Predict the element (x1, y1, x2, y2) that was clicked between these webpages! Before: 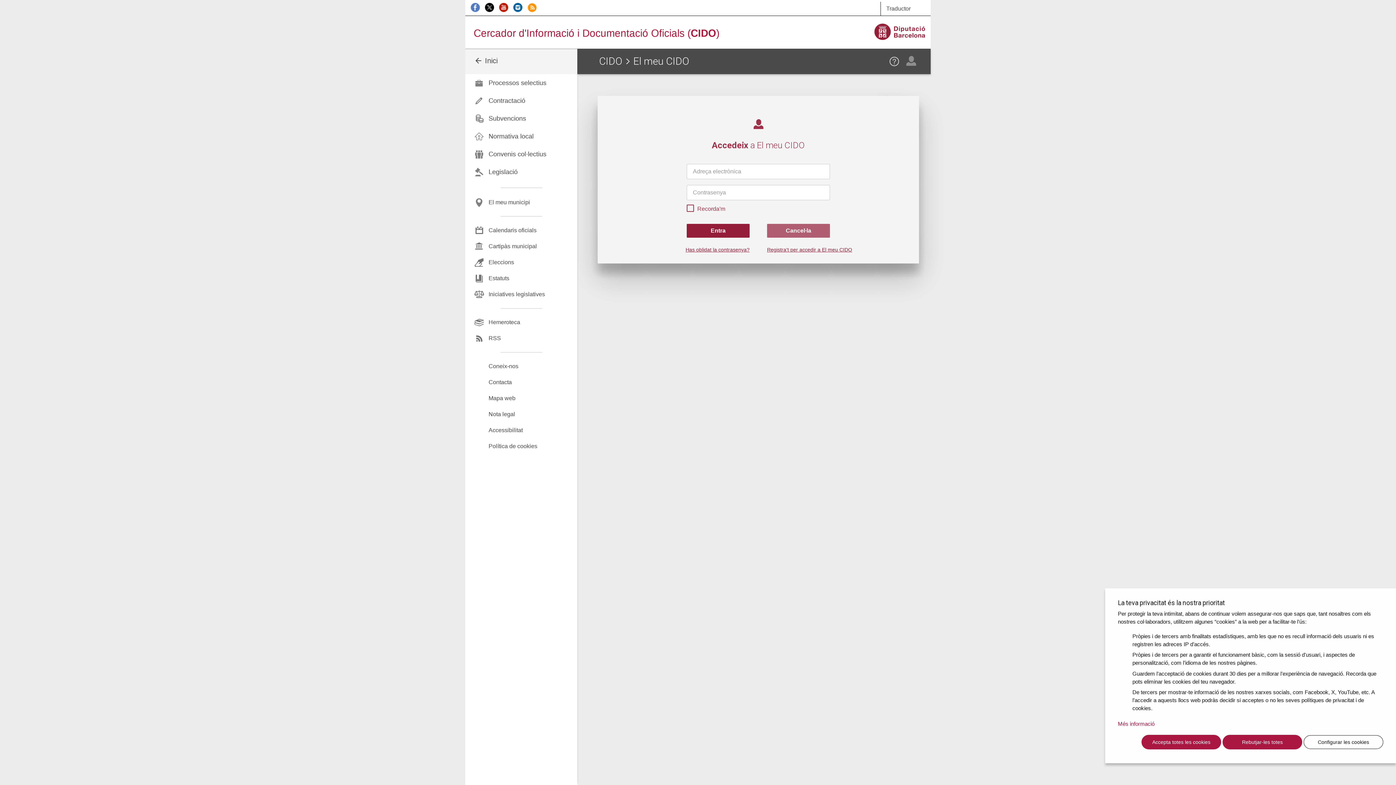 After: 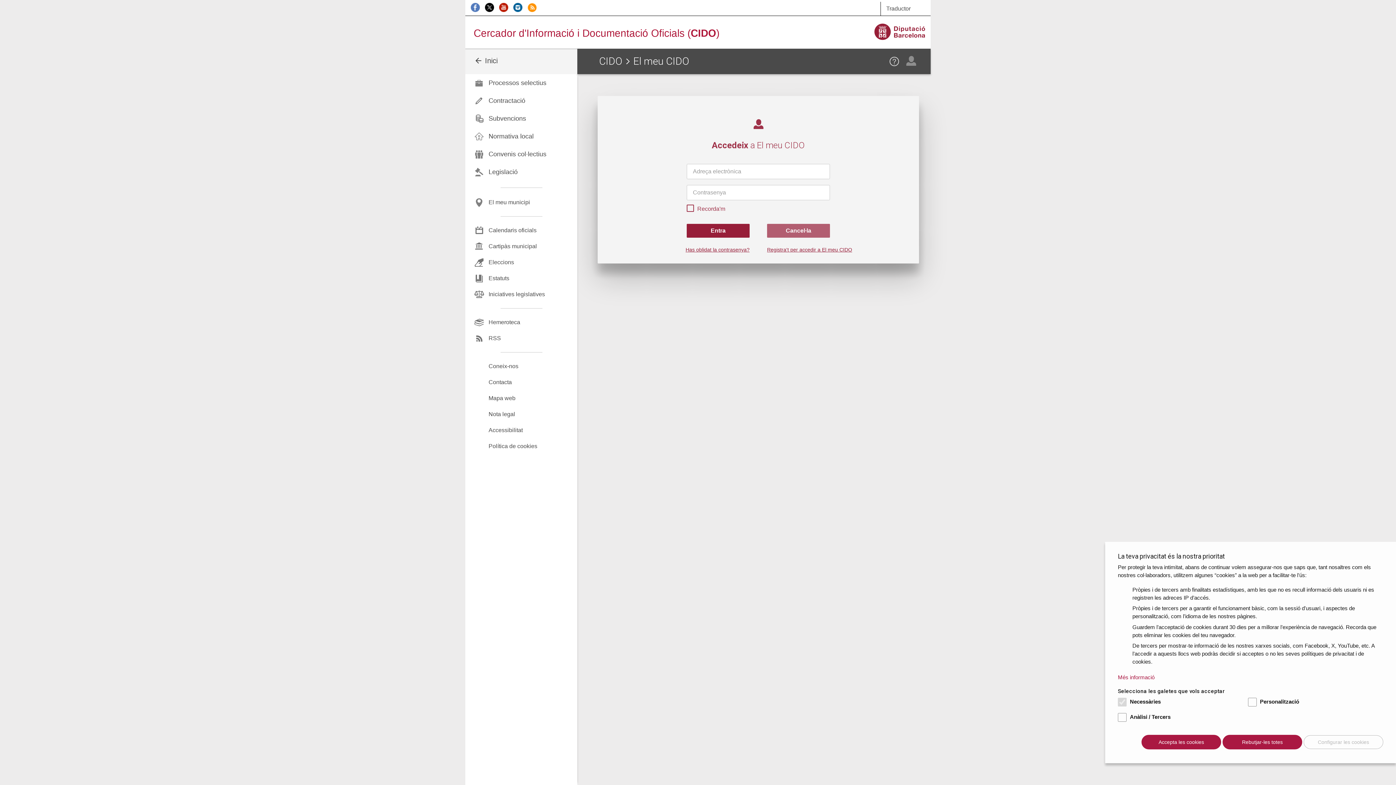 Action: bbox: (1304, 735, 1383, 749) label: Configurar les cookies